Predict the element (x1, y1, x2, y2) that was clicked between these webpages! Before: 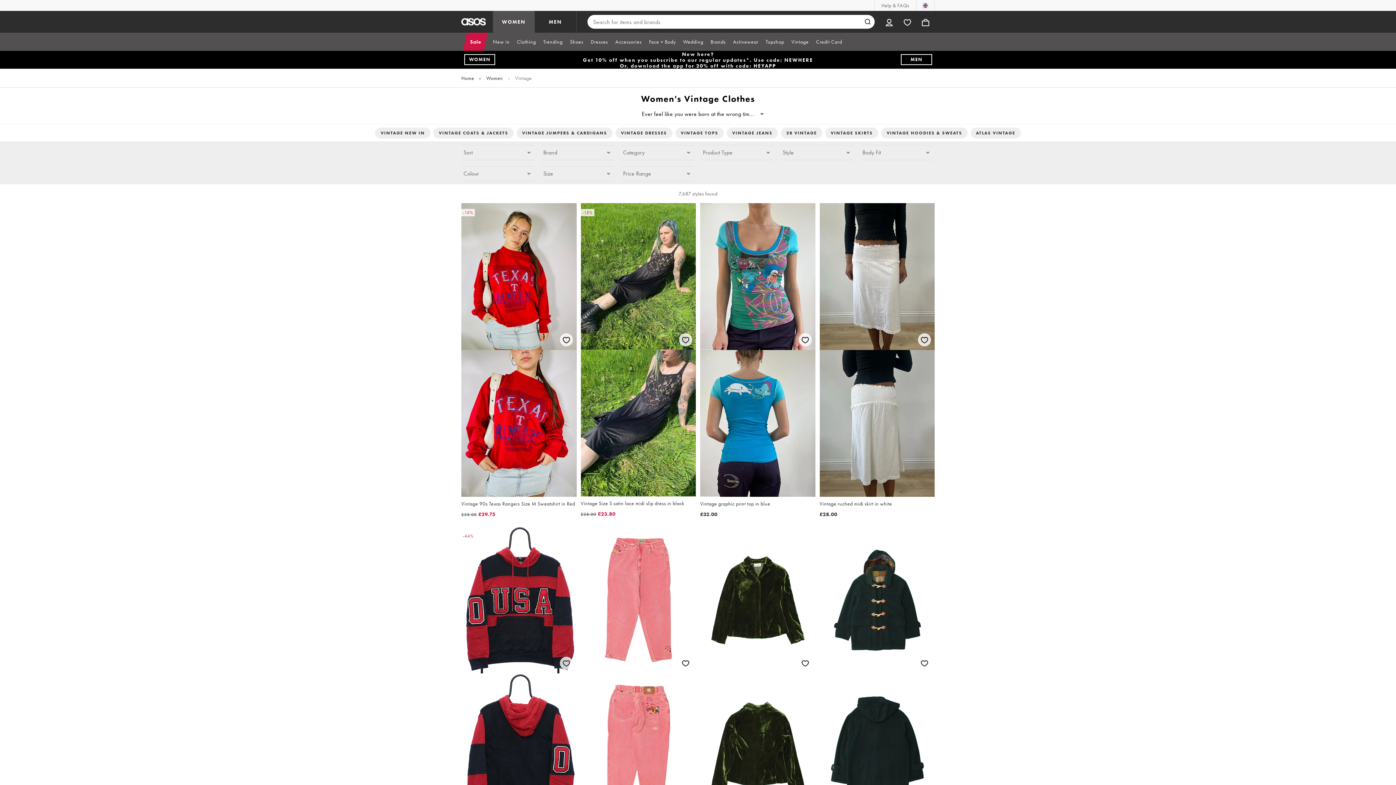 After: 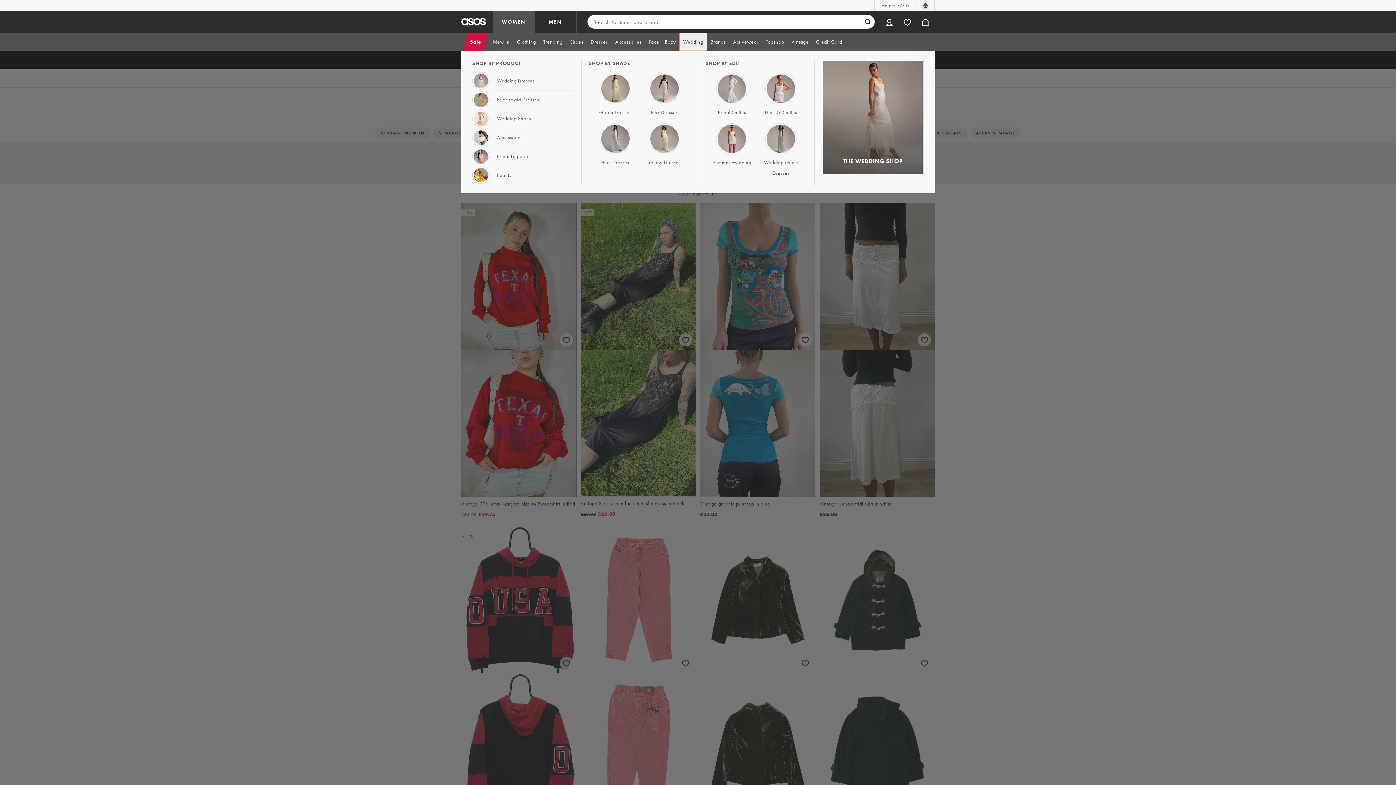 Action: label: Wedding bbox: (679, 32, 707, 50)